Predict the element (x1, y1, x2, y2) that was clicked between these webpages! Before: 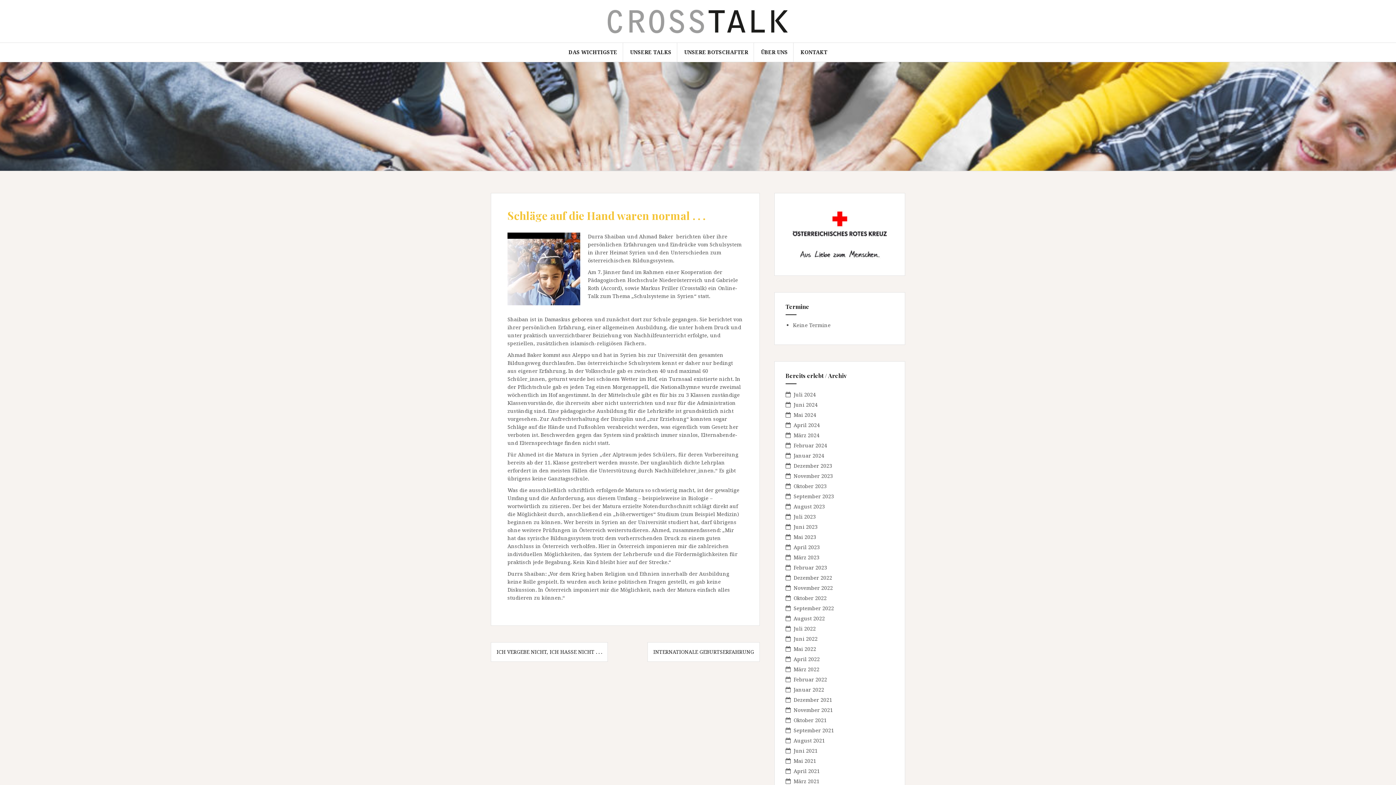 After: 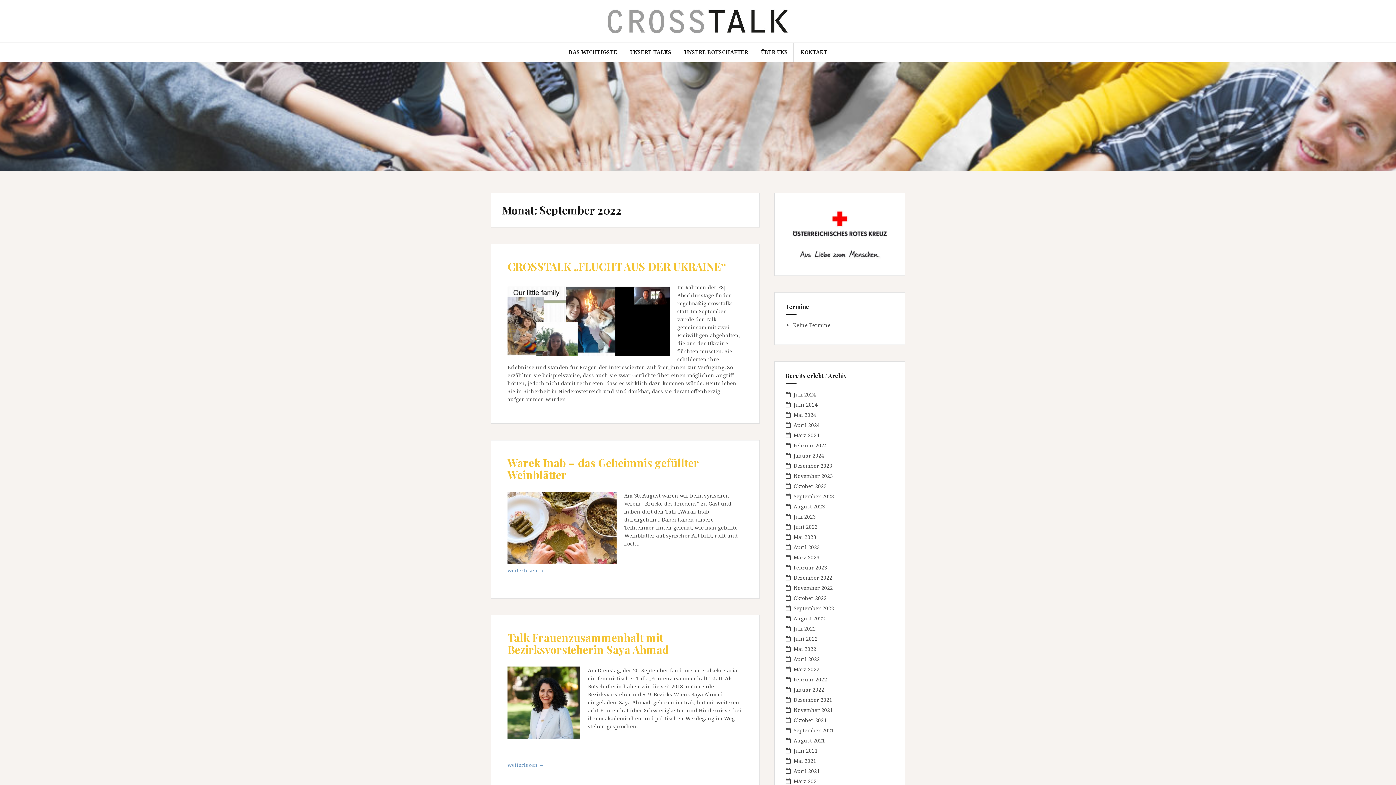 Action: label: September 2022 bbox: (793, 604, 834, 611)